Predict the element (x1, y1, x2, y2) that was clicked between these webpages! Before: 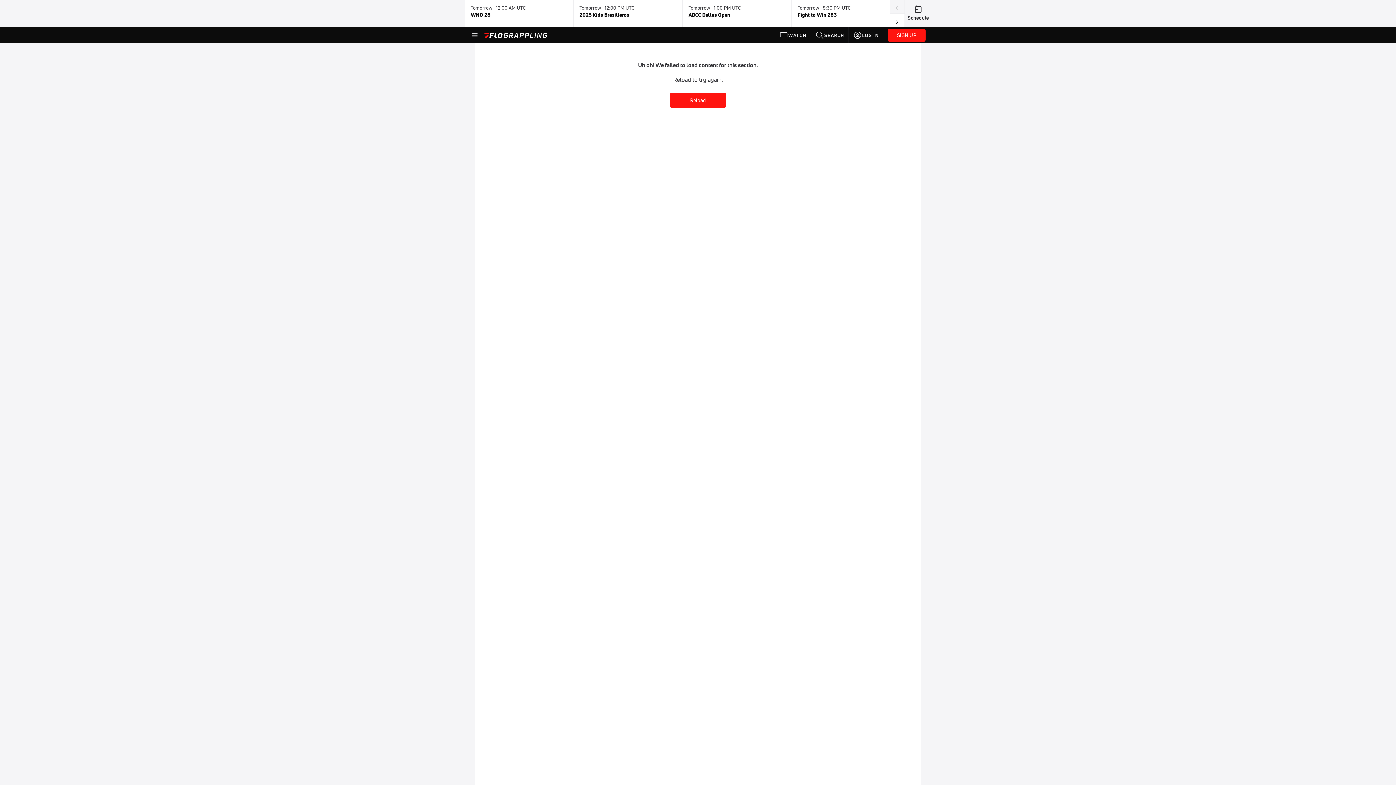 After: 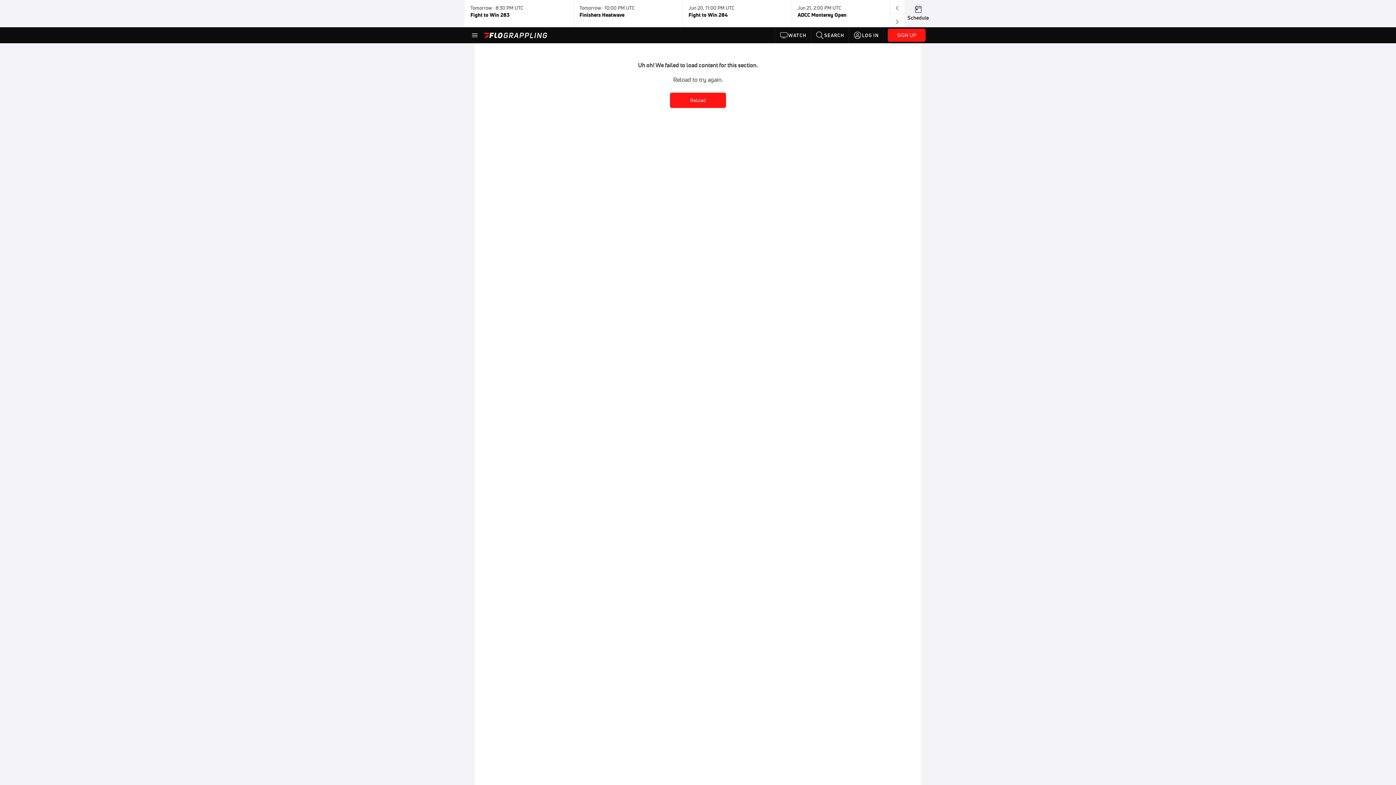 Action: bbox: (890, 13, 904, 26)